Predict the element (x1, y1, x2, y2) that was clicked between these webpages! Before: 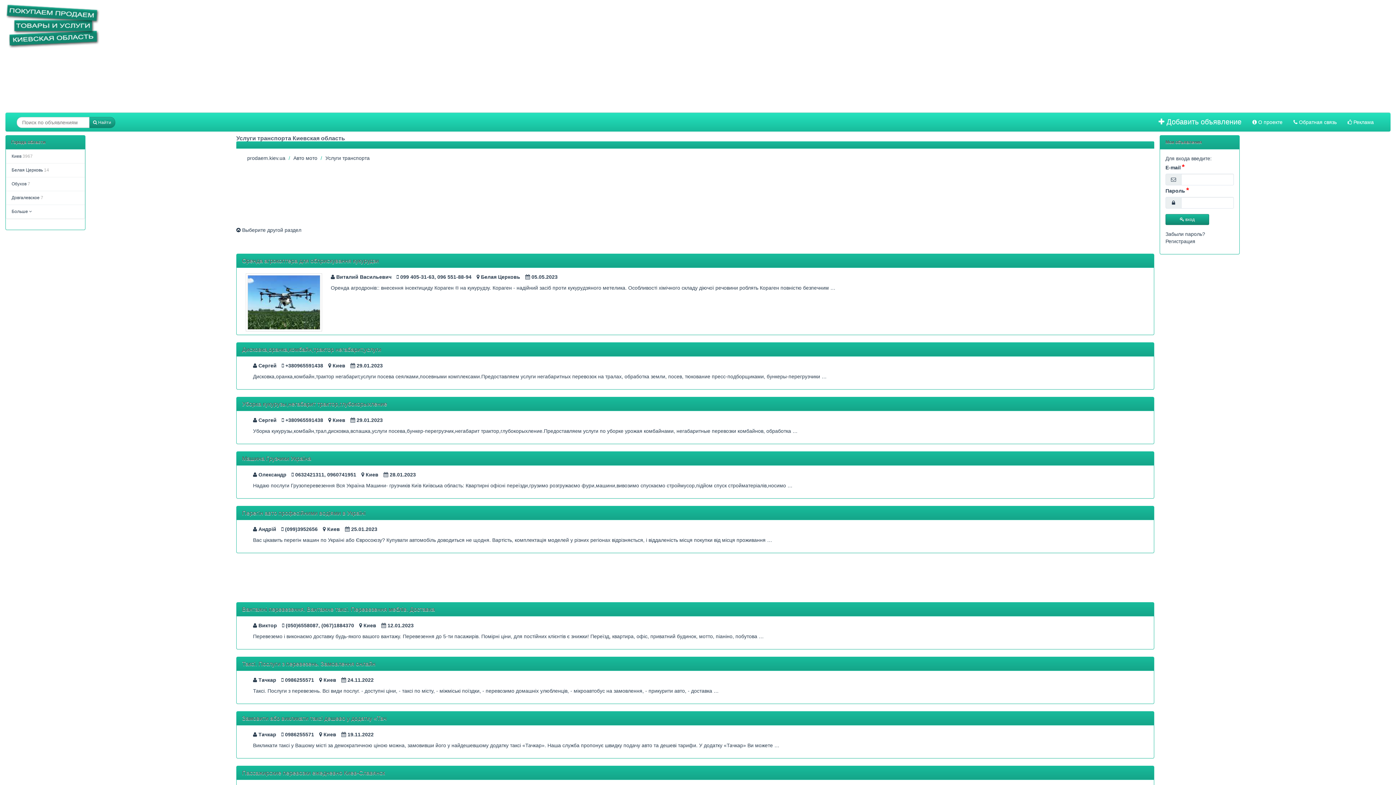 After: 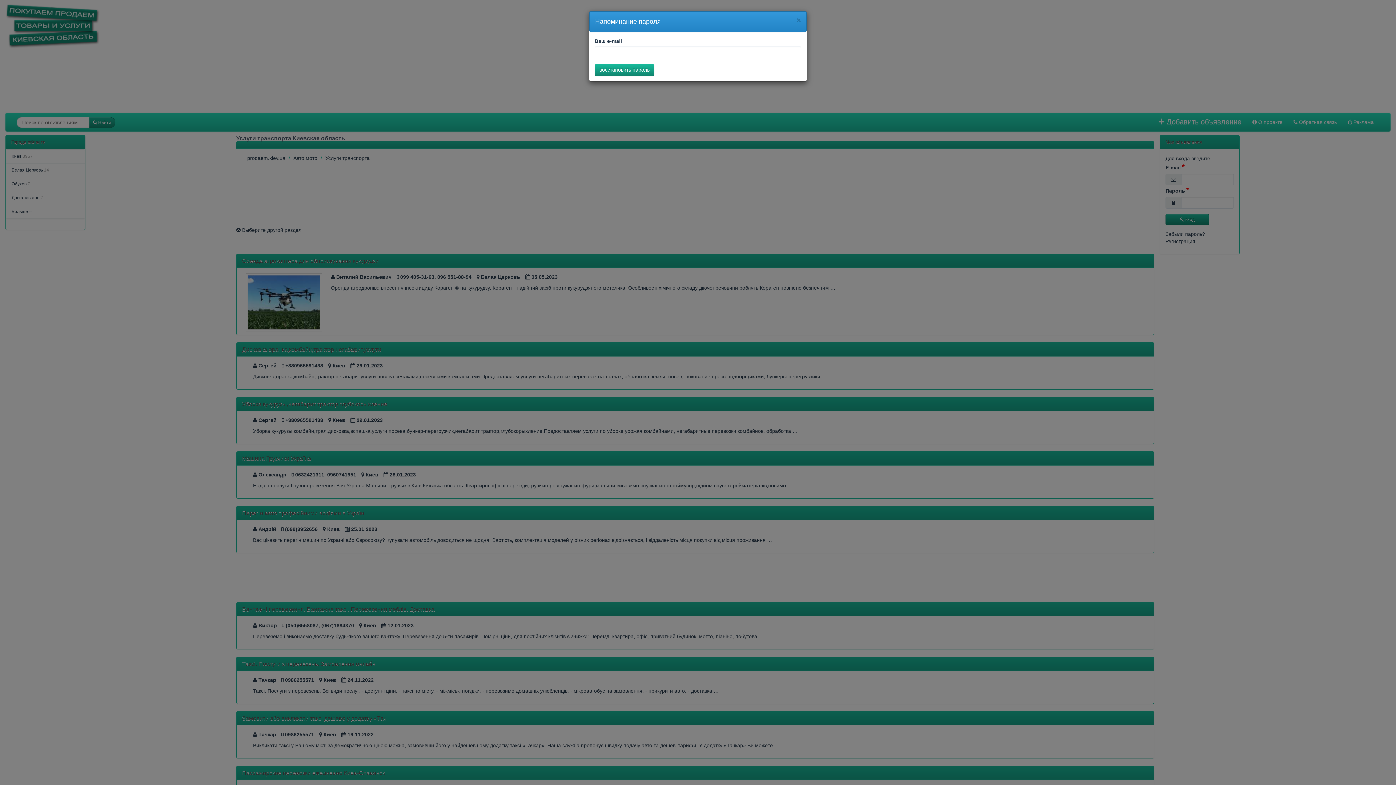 Action: bbox: (1165, 231, 1205, 237) label: Забыли пароль?